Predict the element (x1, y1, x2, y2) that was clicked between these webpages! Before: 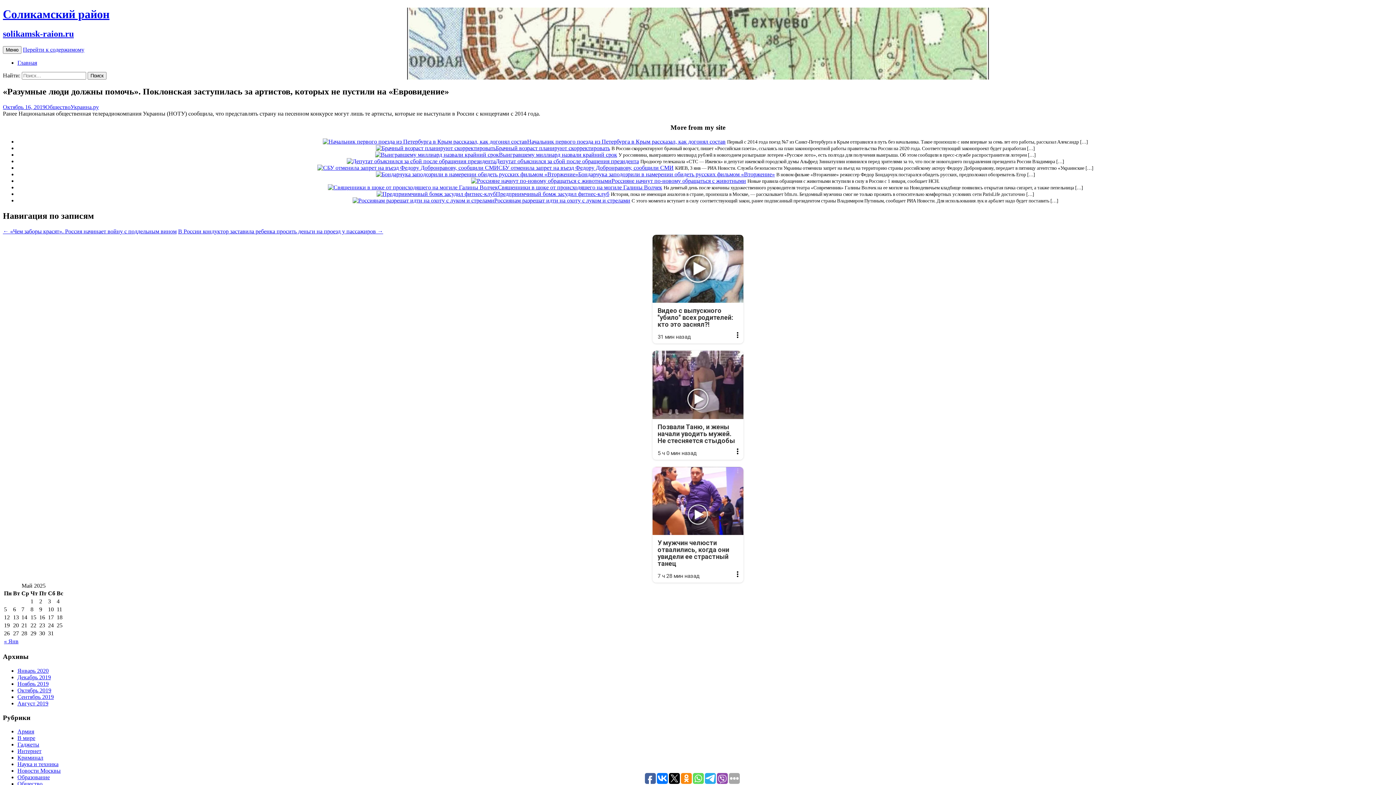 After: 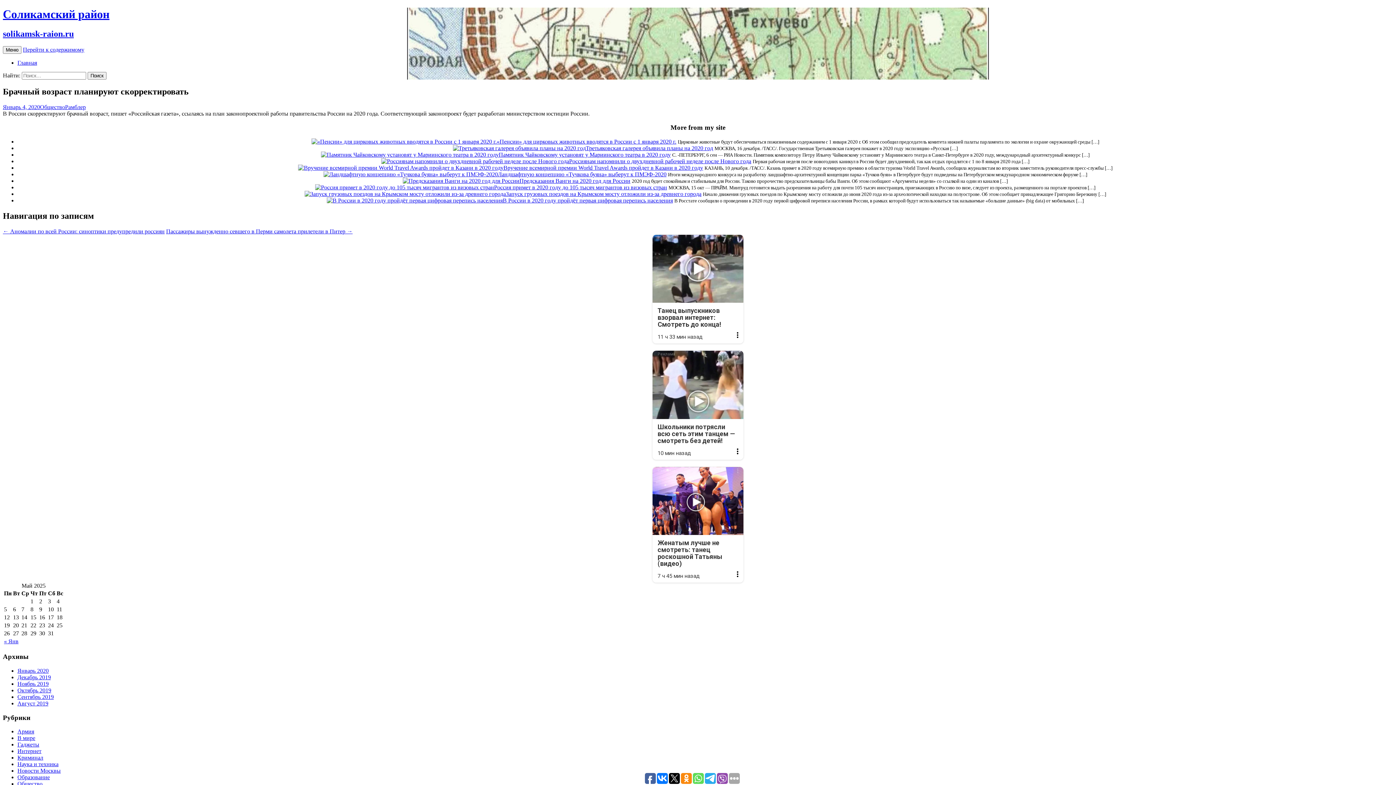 Action: label: Брачный возраст планируют скорректировать bbox: (496, 145, 610, 151)